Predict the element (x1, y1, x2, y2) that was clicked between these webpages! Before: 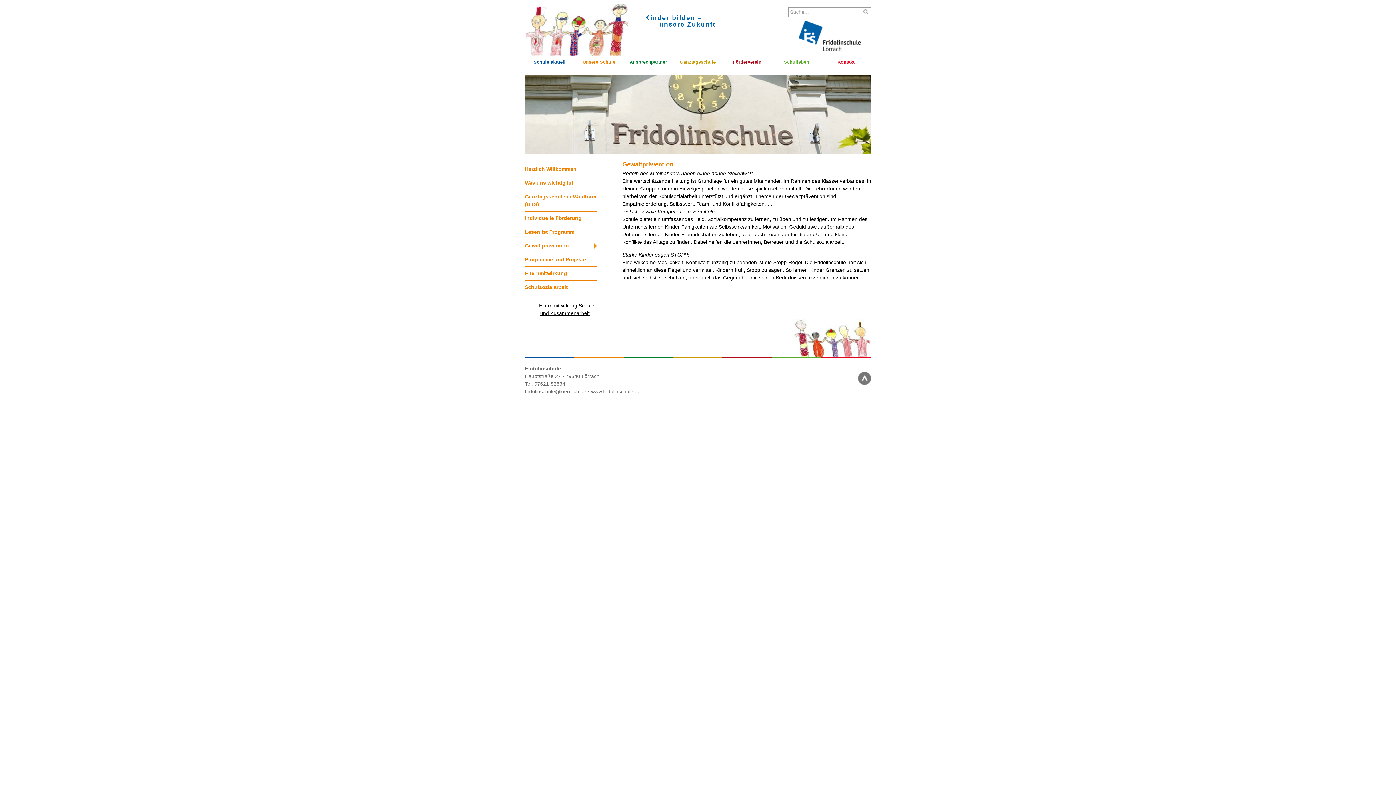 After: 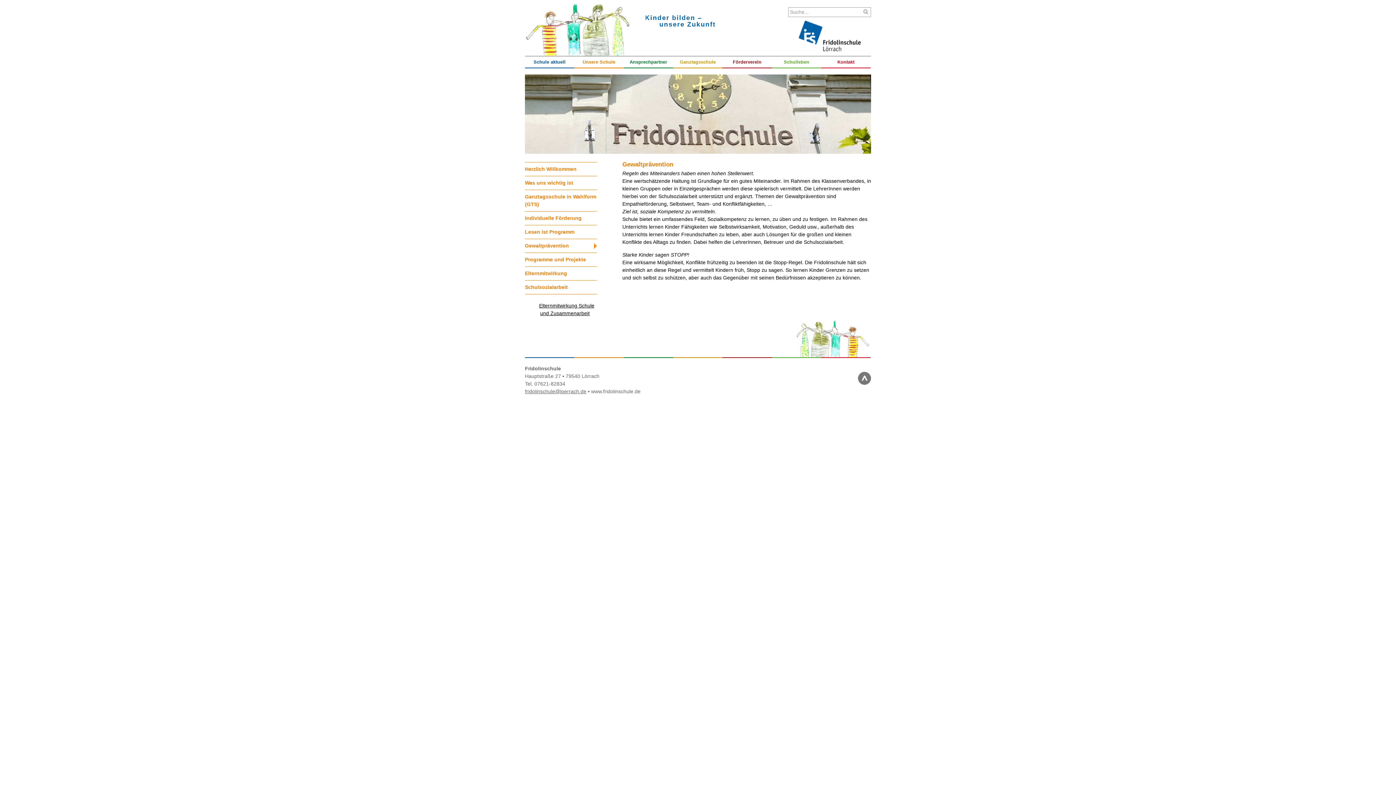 Action: bbox: (525, 388, 586, 394) label: fridolinschule@loerrach.de